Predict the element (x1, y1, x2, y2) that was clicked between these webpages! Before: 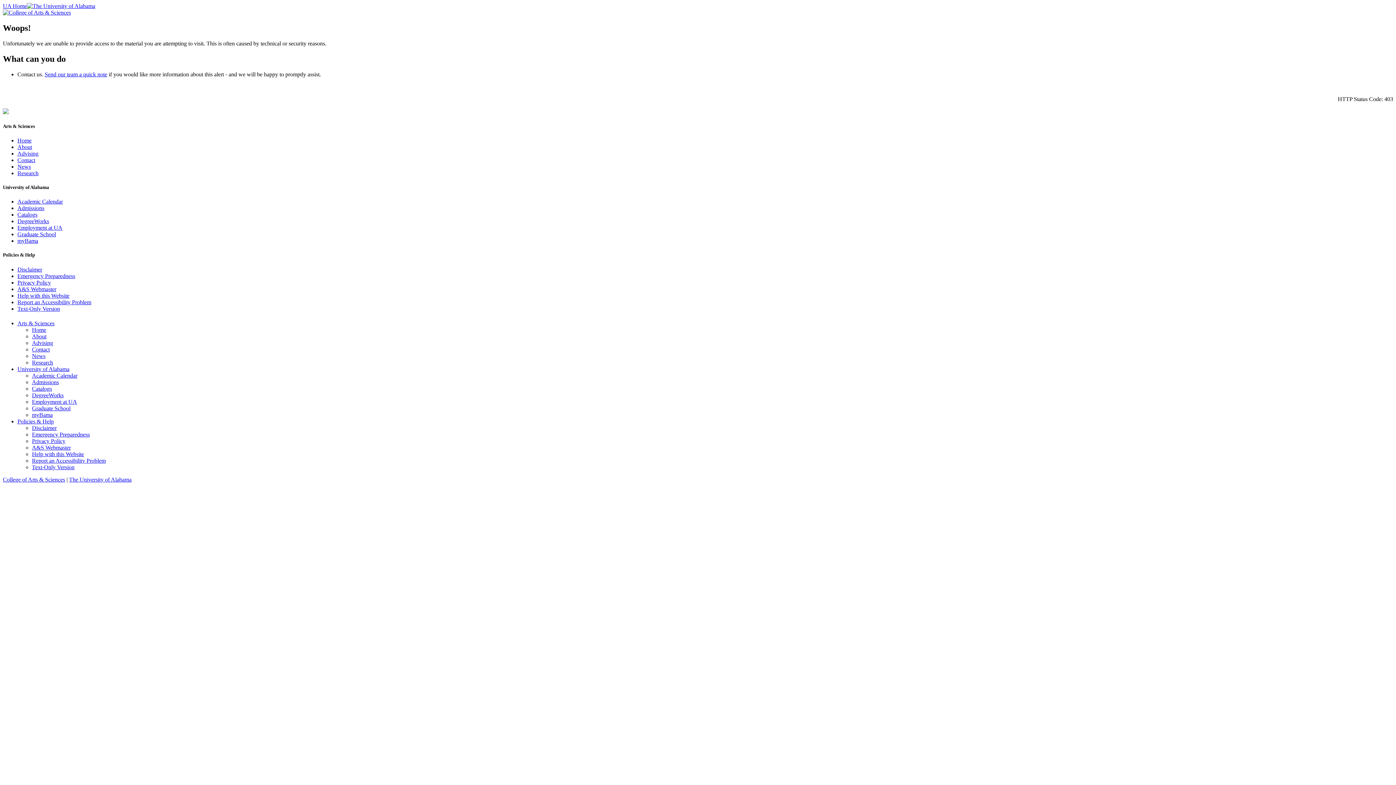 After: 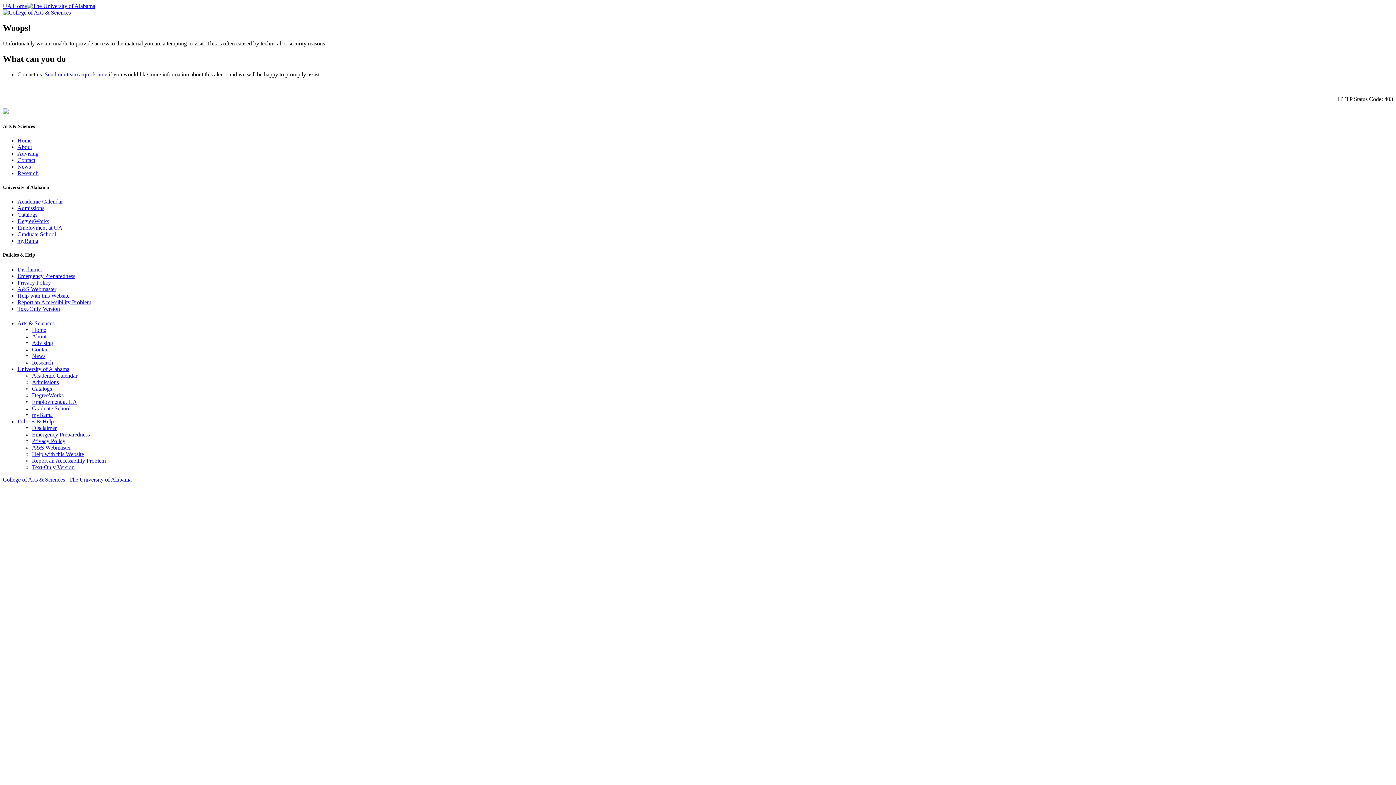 Action: bbox: (17, 157, 35, 163) label: Contact